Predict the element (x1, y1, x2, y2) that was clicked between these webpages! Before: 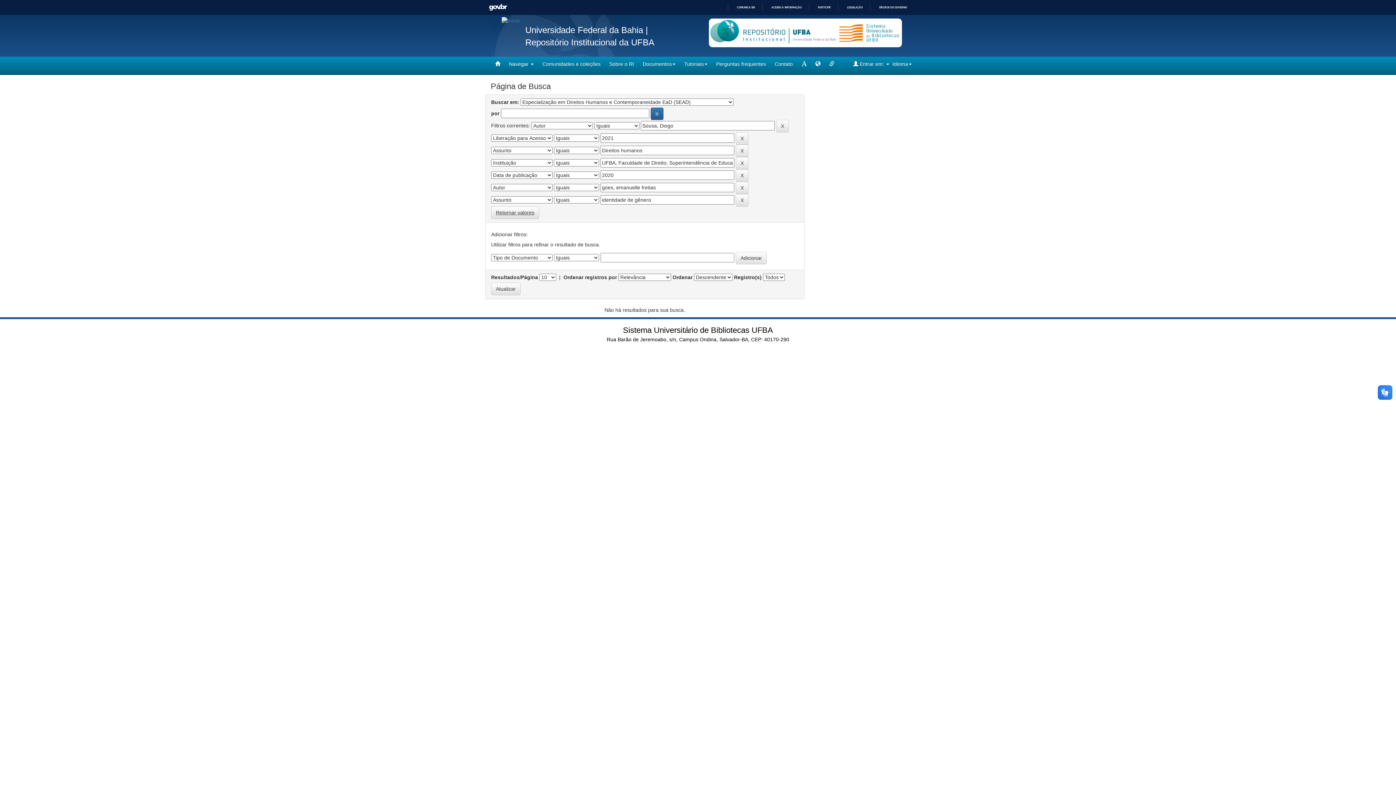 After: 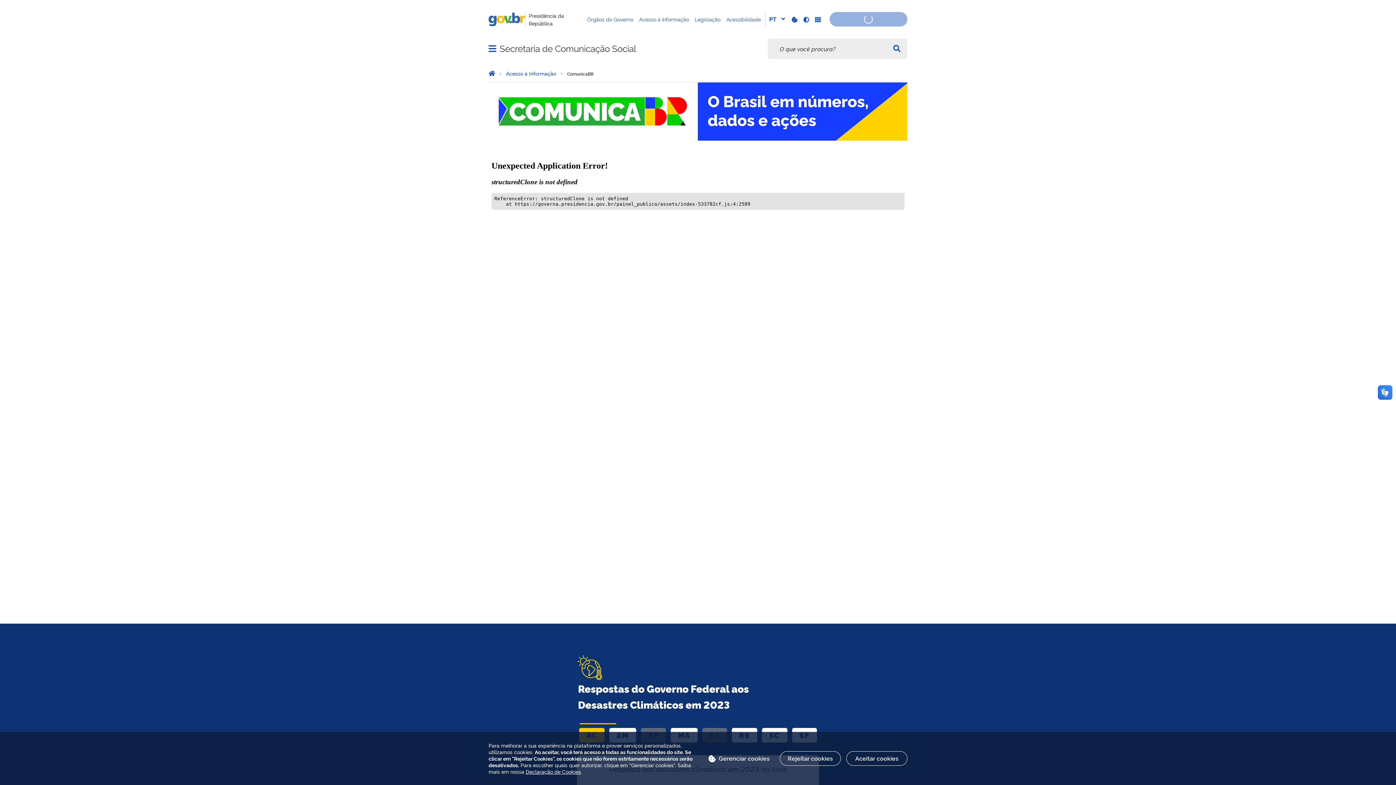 Action: label: COMUNICA BR bbox: (730, 5, 755, 9)